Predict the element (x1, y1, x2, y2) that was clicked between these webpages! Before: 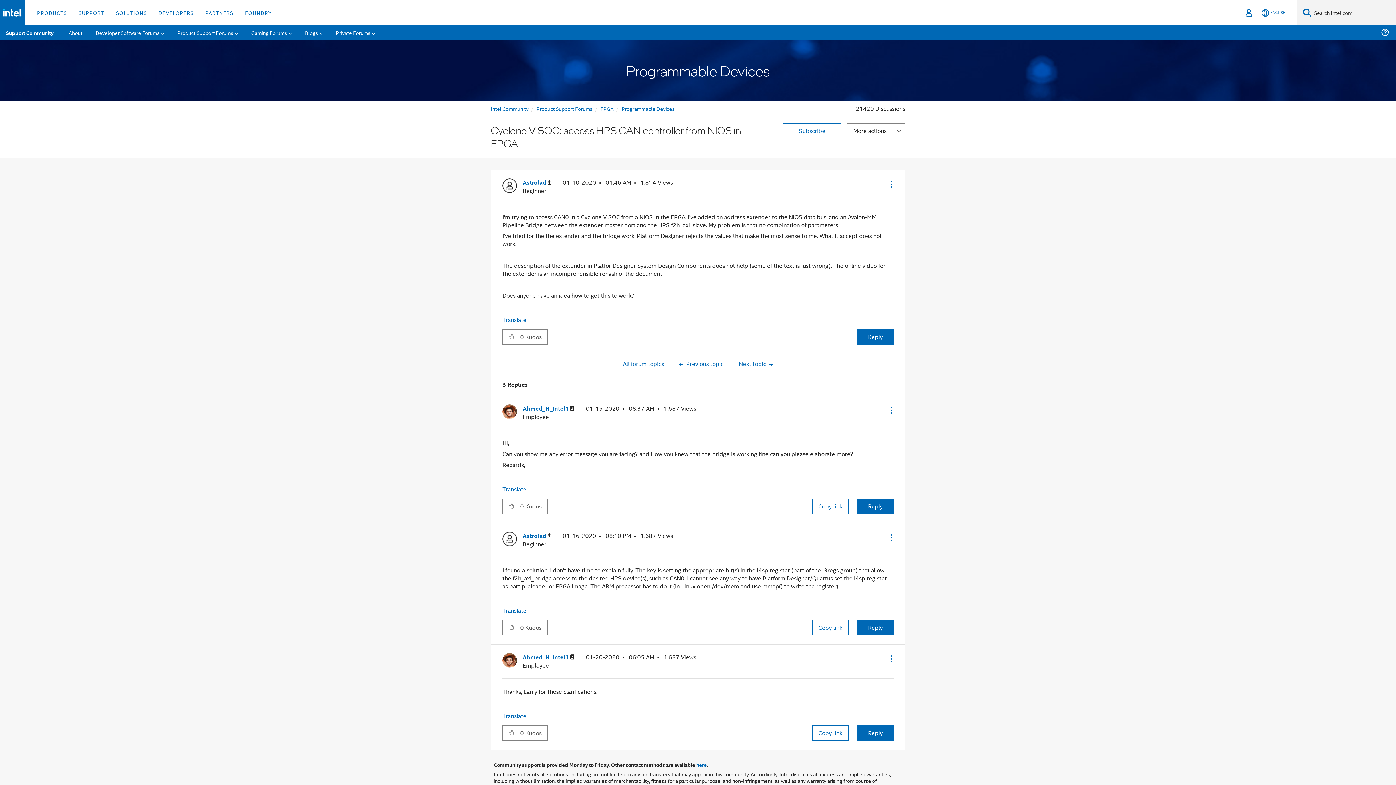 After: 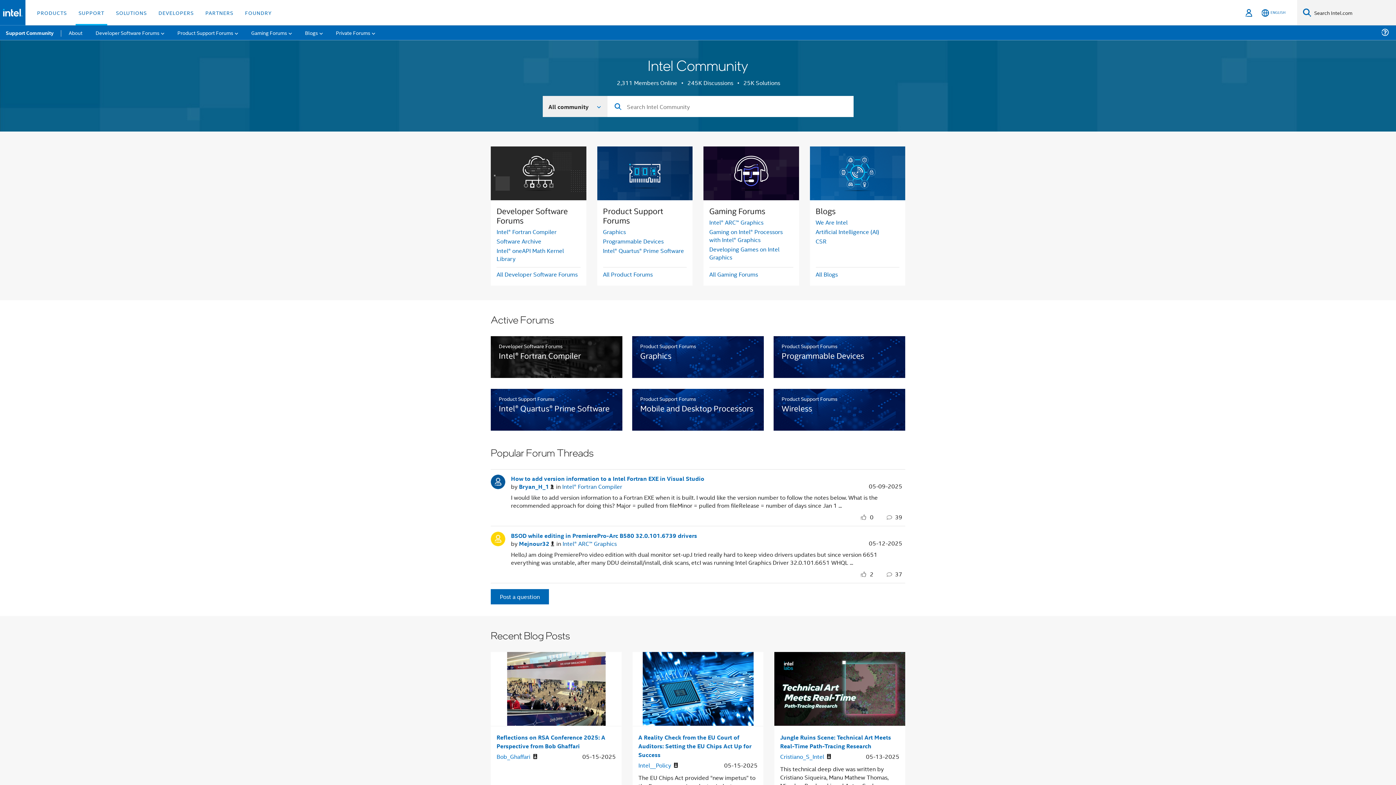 Action: bbox: (490, 104, 528, 112) label: Intel Community